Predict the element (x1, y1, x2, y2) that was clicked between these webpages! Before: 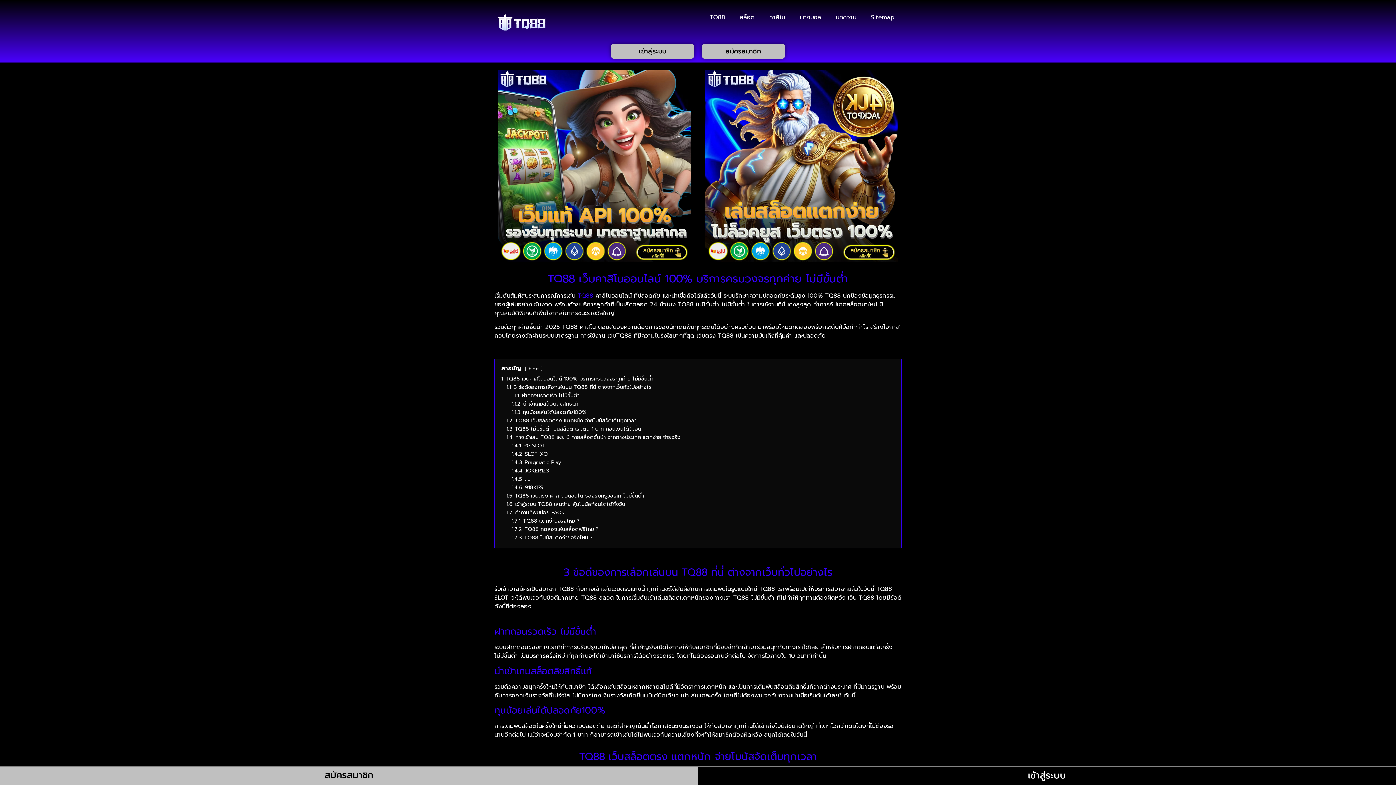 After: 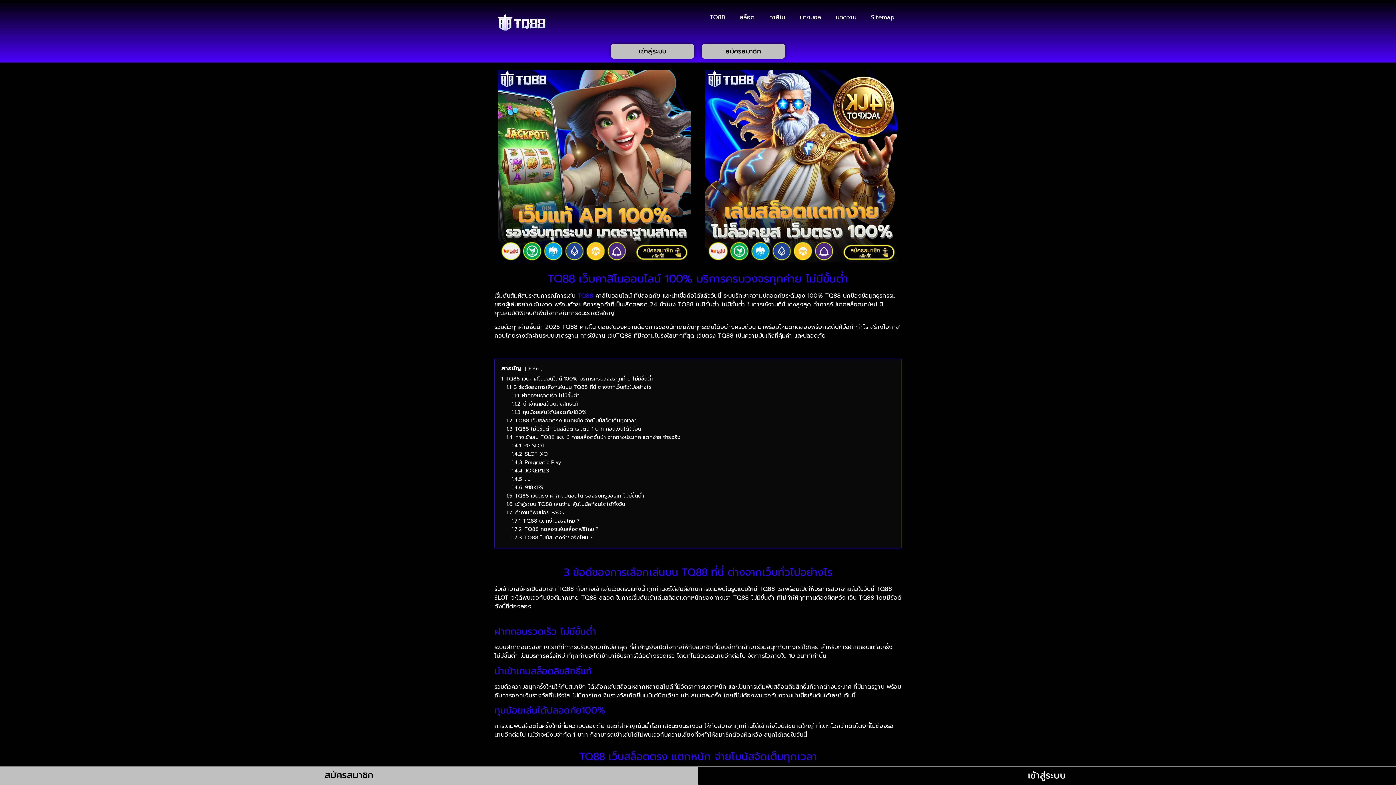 Action: bbox: (494, 9, 603, 36)